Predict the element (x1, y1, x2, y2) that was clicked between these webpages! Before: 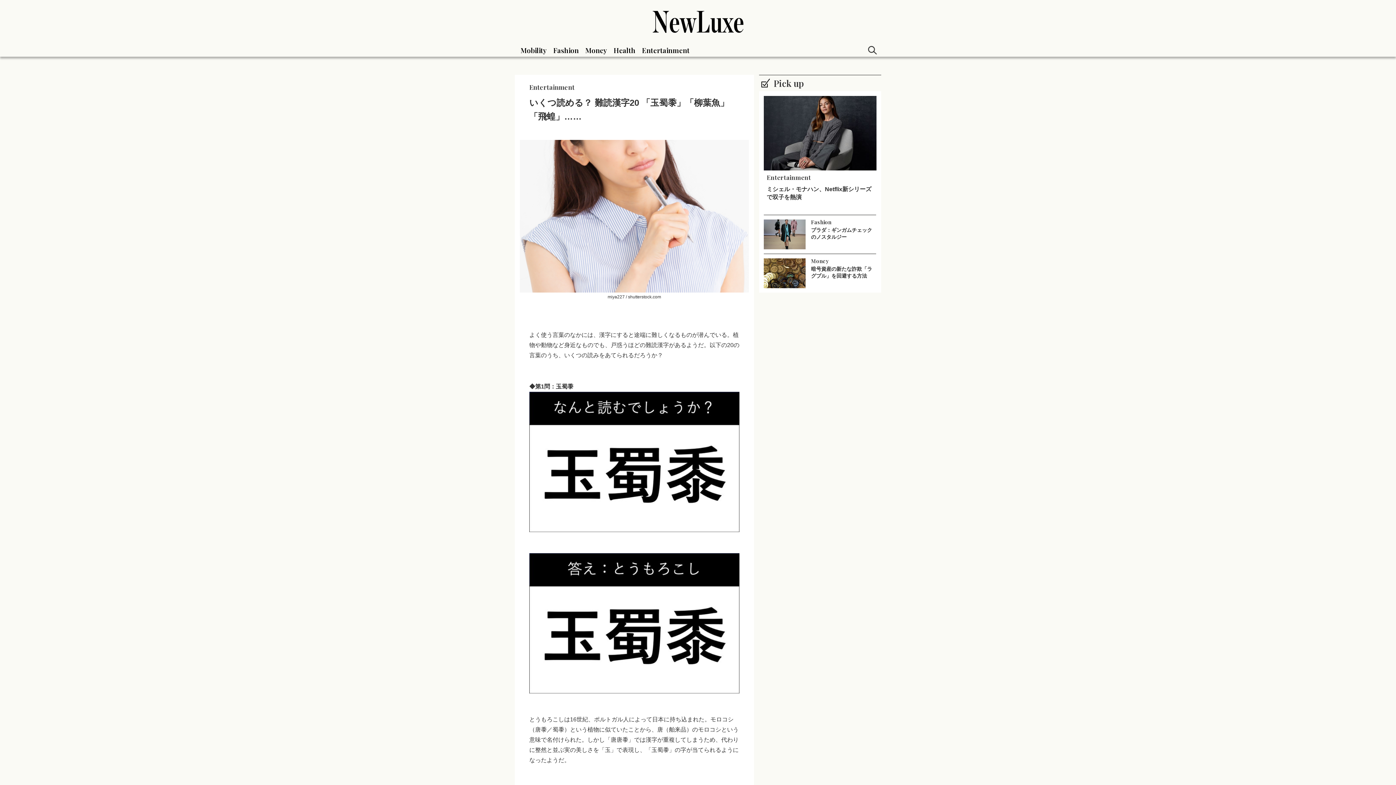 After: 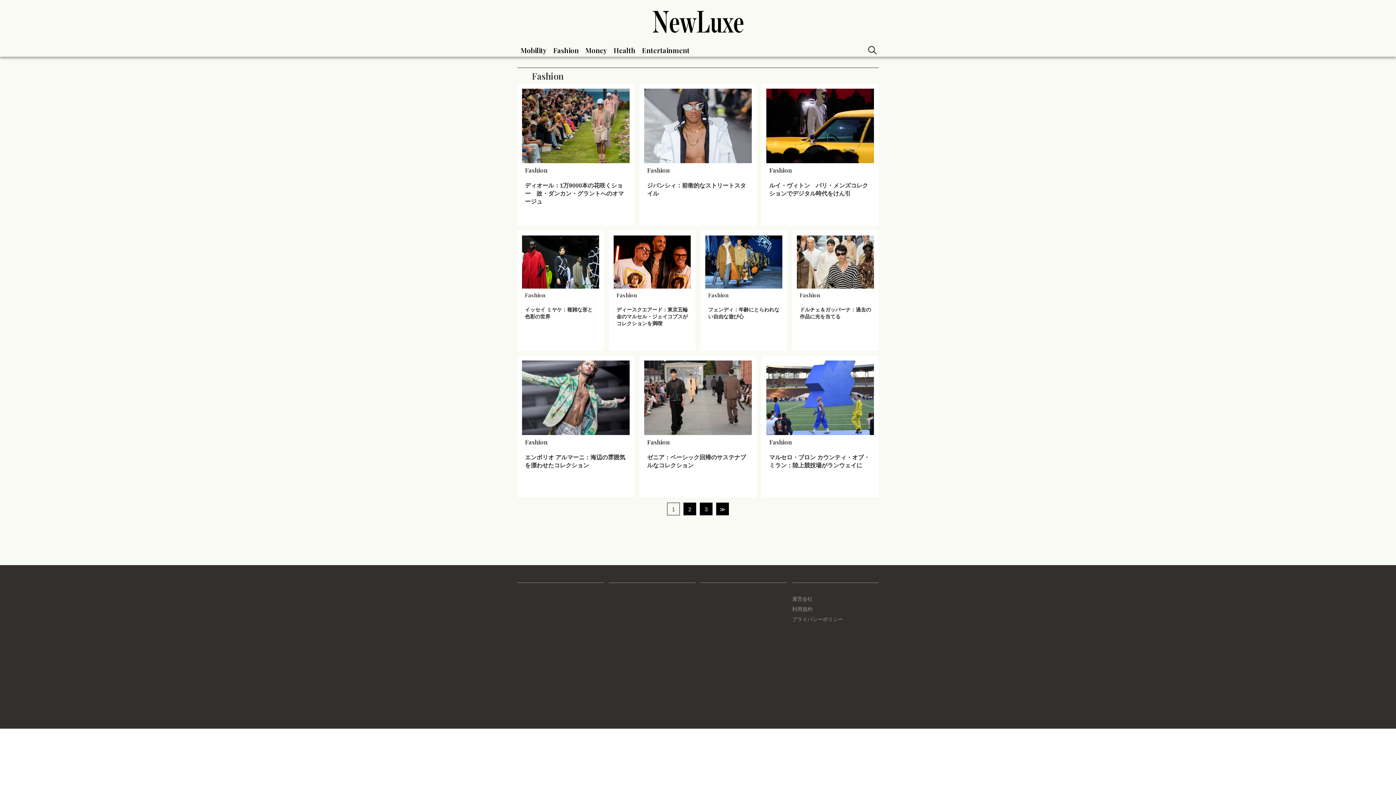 Action: label: Fashion bbox: (550, 43, 582, 56)